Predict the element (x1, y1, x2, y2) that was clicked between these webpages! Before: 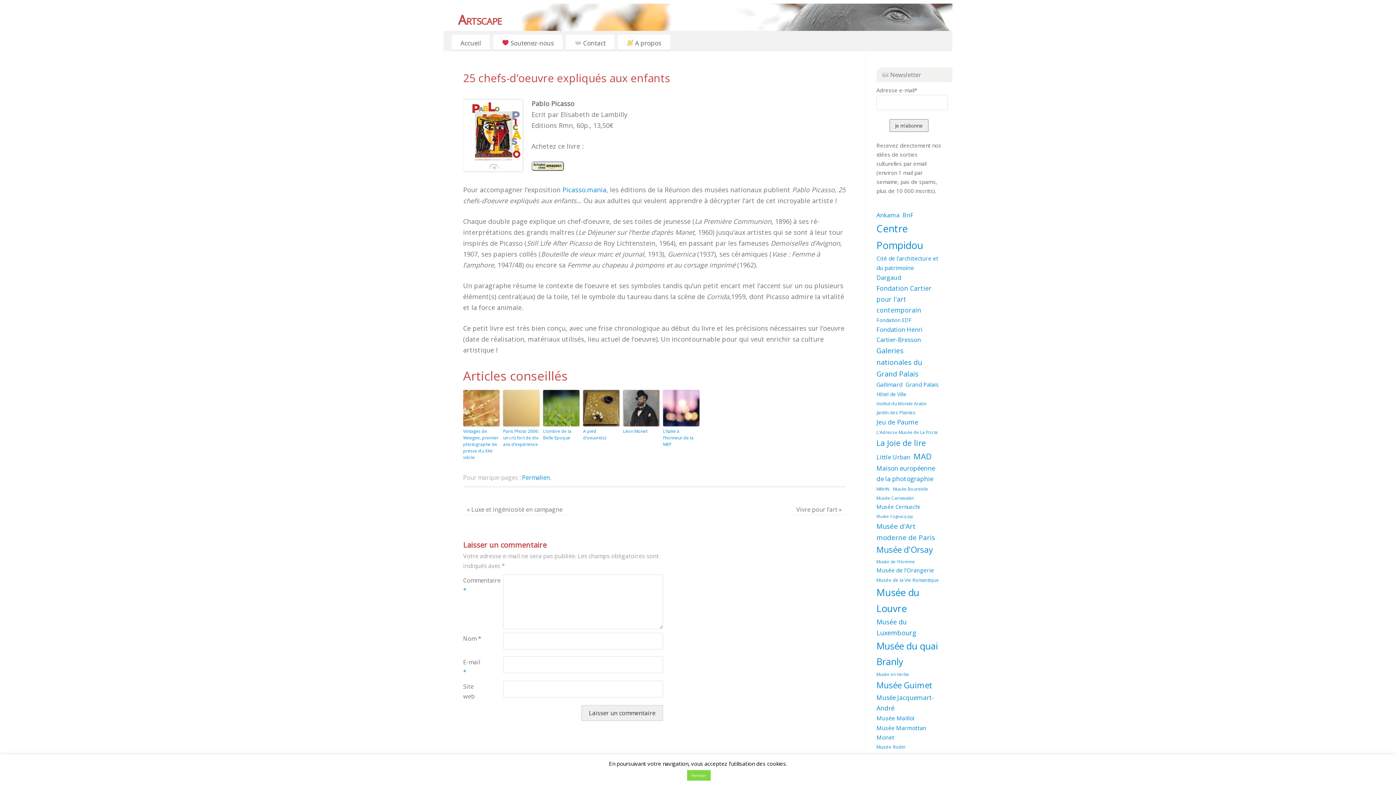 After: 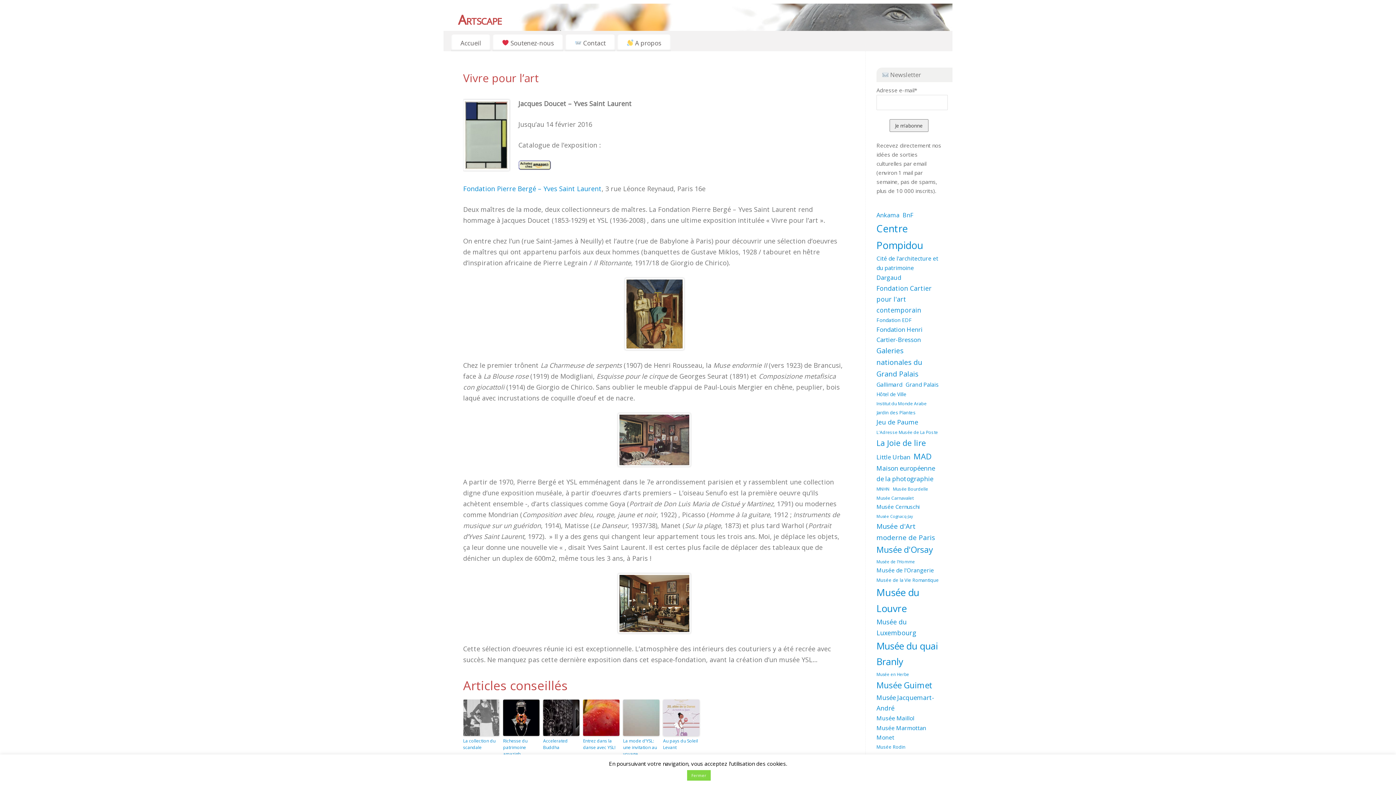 Action: label: Vivre pour l’art » bbox: (796, 505, 841, 513)